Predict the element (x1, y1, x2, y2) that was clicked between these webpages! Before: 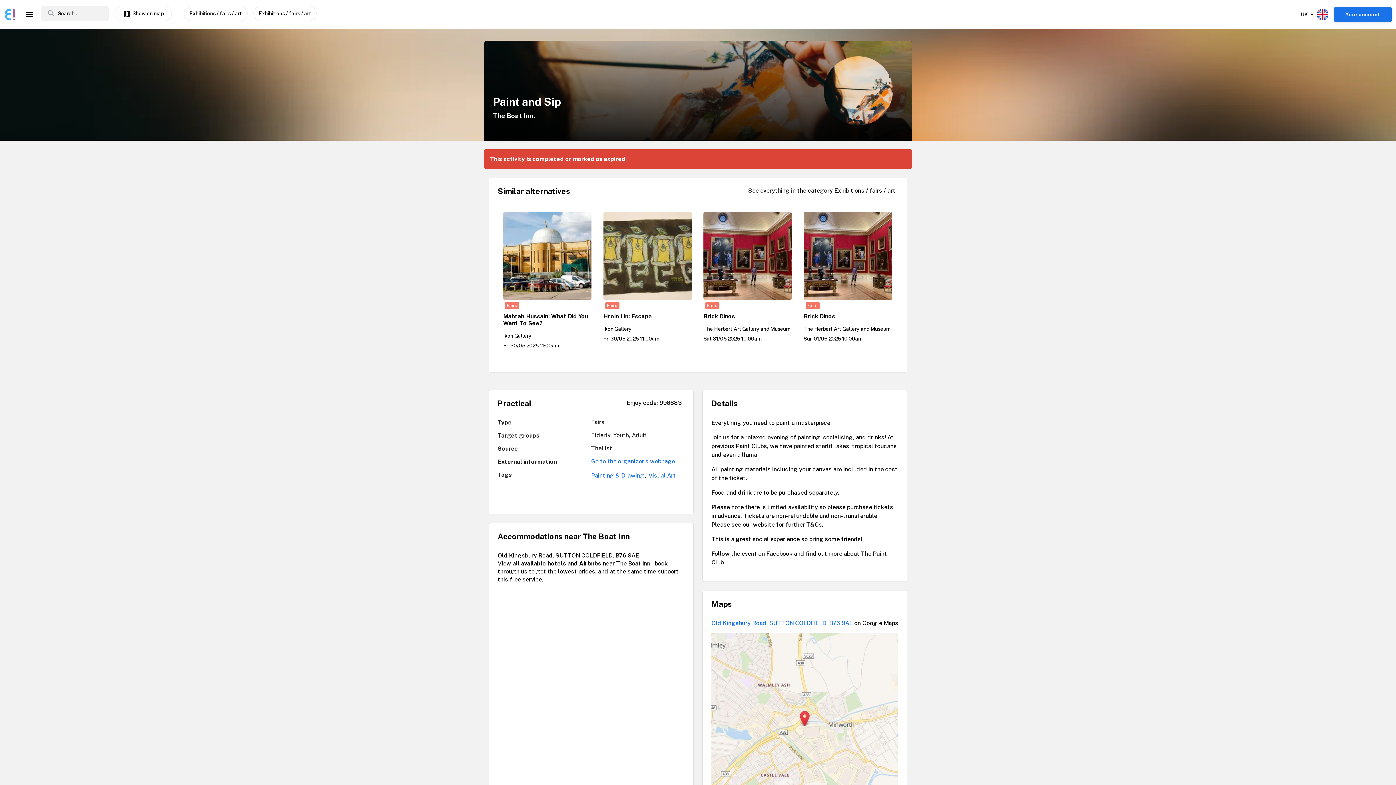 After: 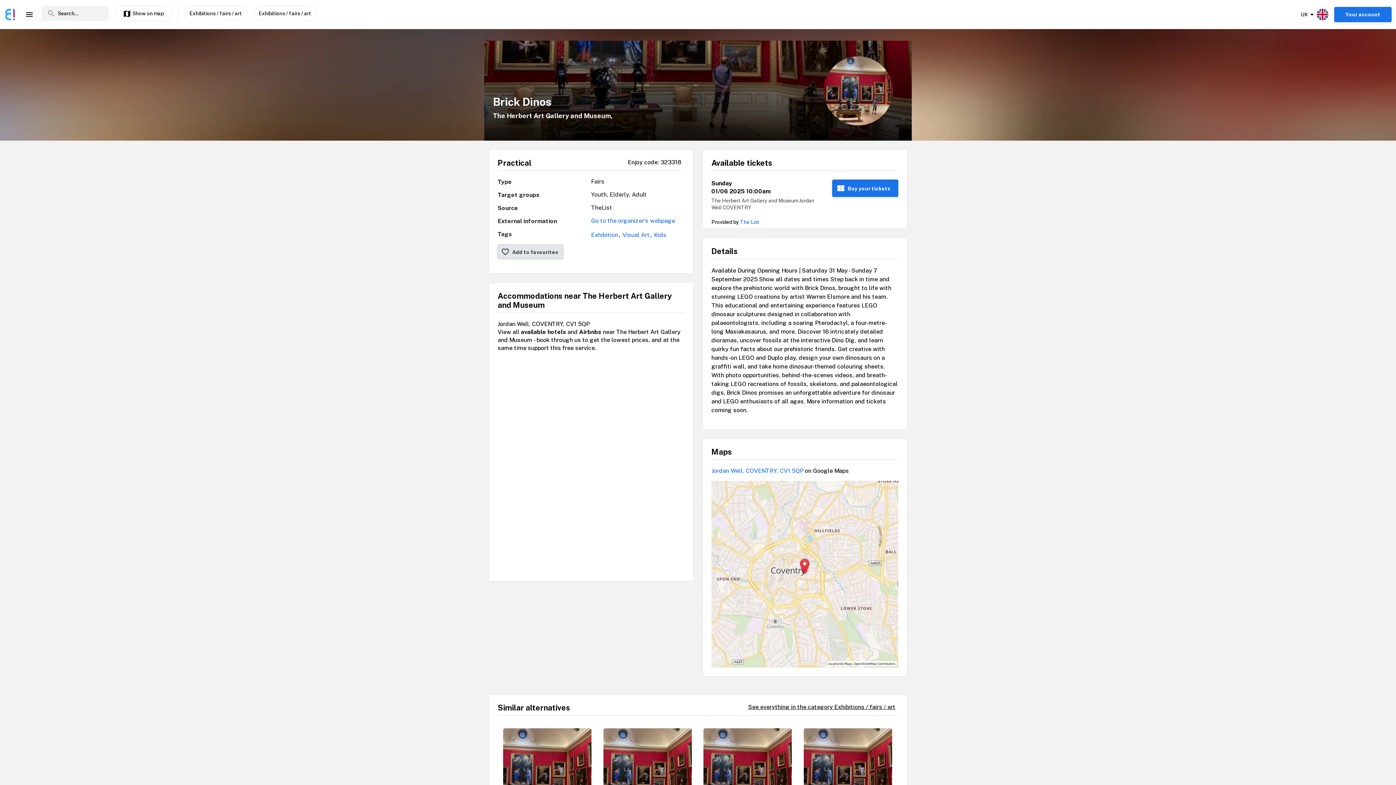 Action: label: Fairs
Brick Dinos
The Herbert Art Gallery and Museum
Sun 01/06 2025 10:00am bbox: (803, 212, 893, 342)